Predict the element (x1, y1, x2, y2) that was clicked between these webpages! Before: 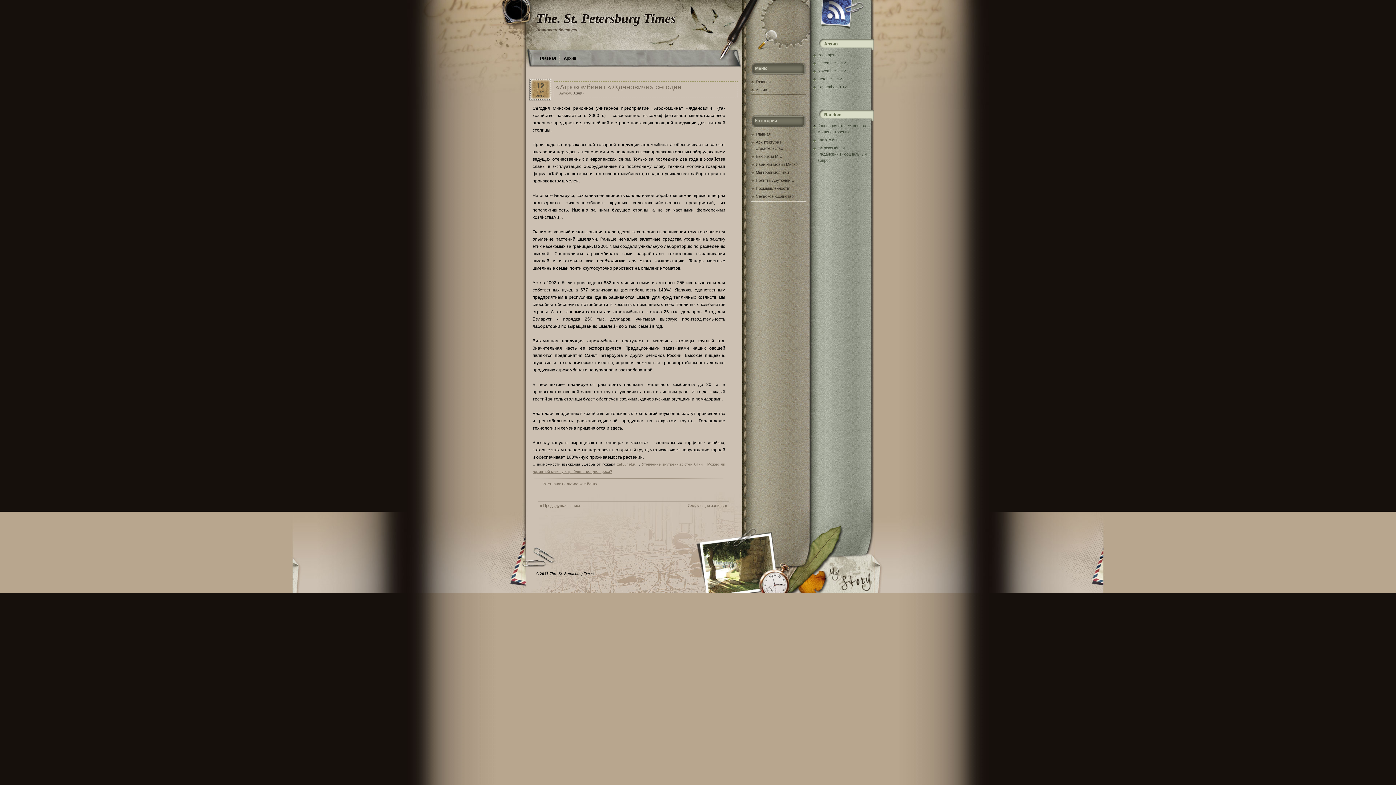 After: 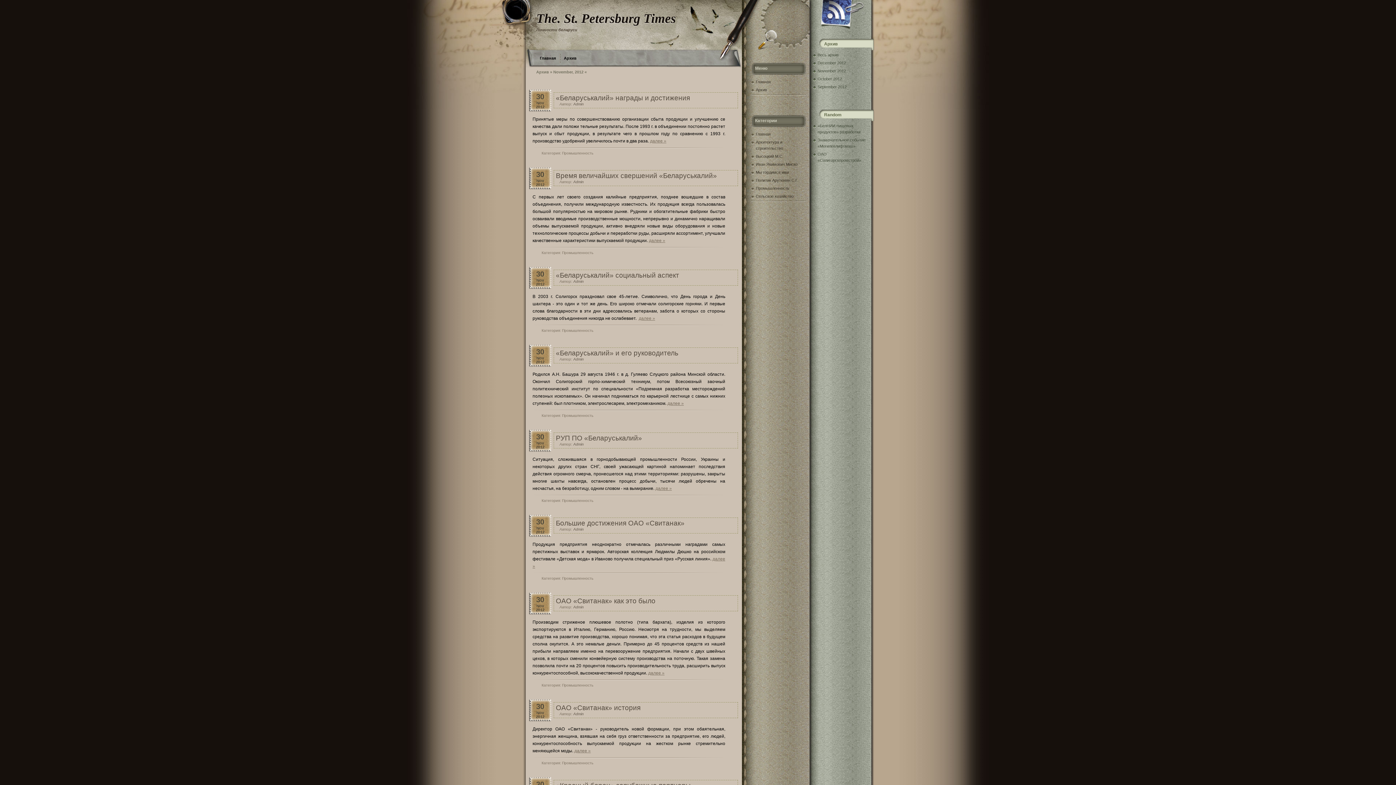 Action: label: November 2012 bbox: (817, 68, 846, 73)